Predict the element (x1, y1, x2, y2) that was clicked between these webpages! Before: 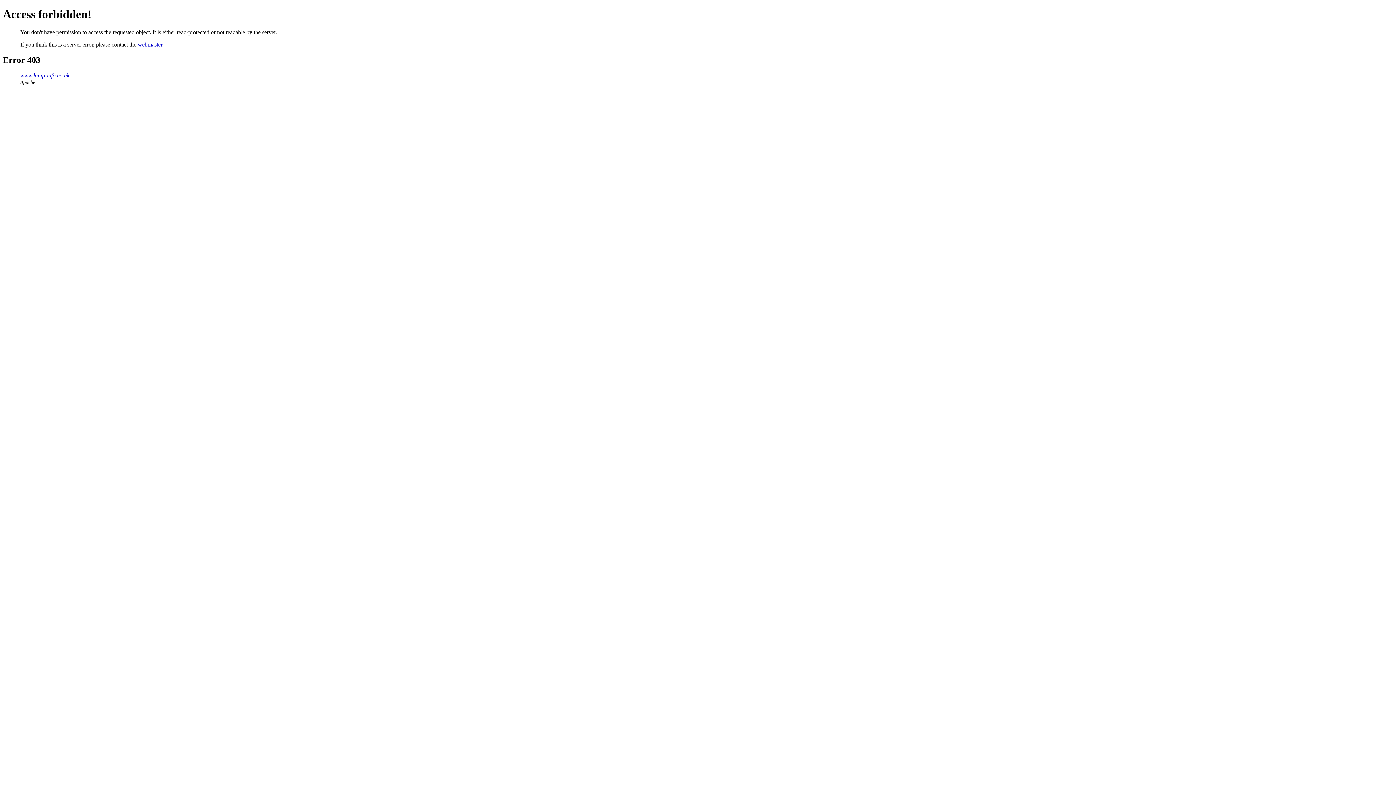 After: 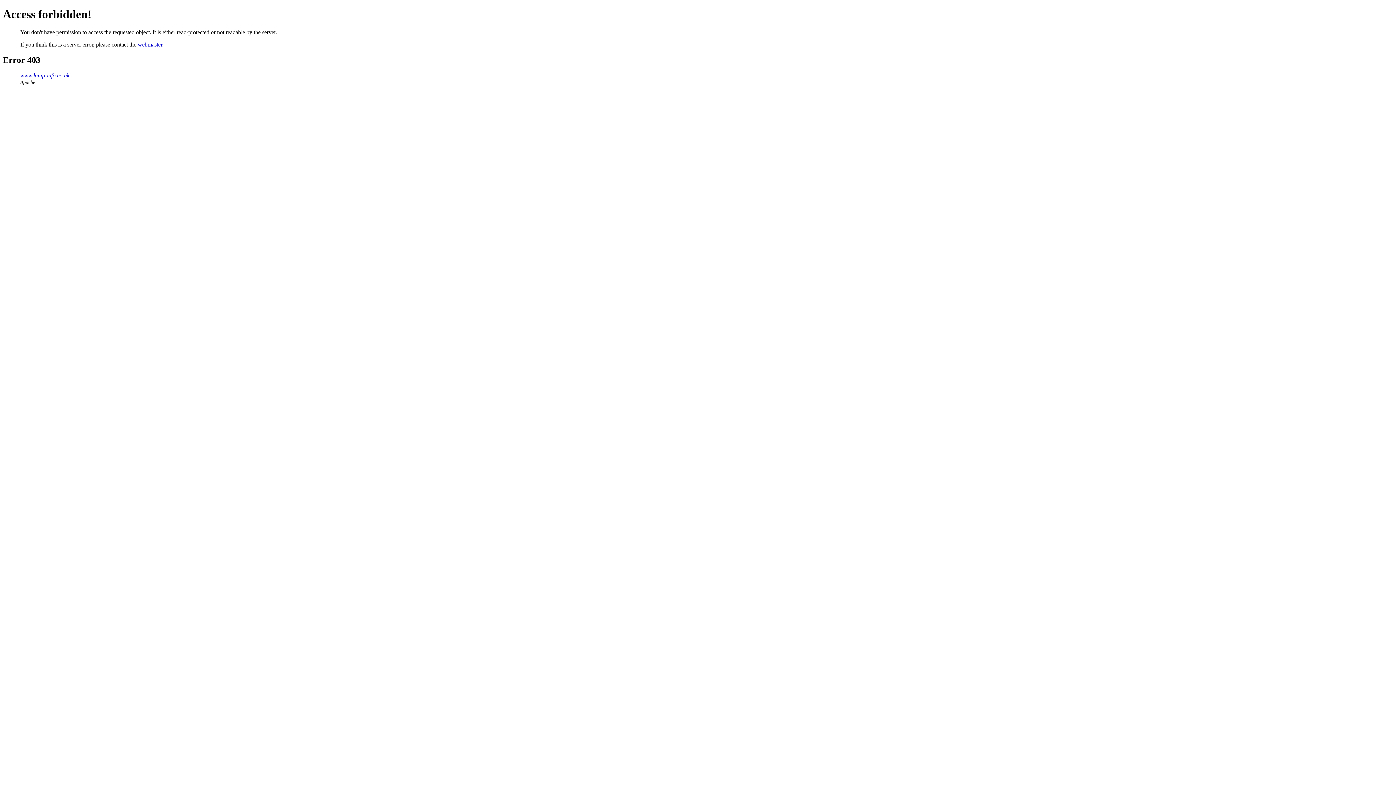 Action: bbox: (137, 41, 162, 47) label: webmaster